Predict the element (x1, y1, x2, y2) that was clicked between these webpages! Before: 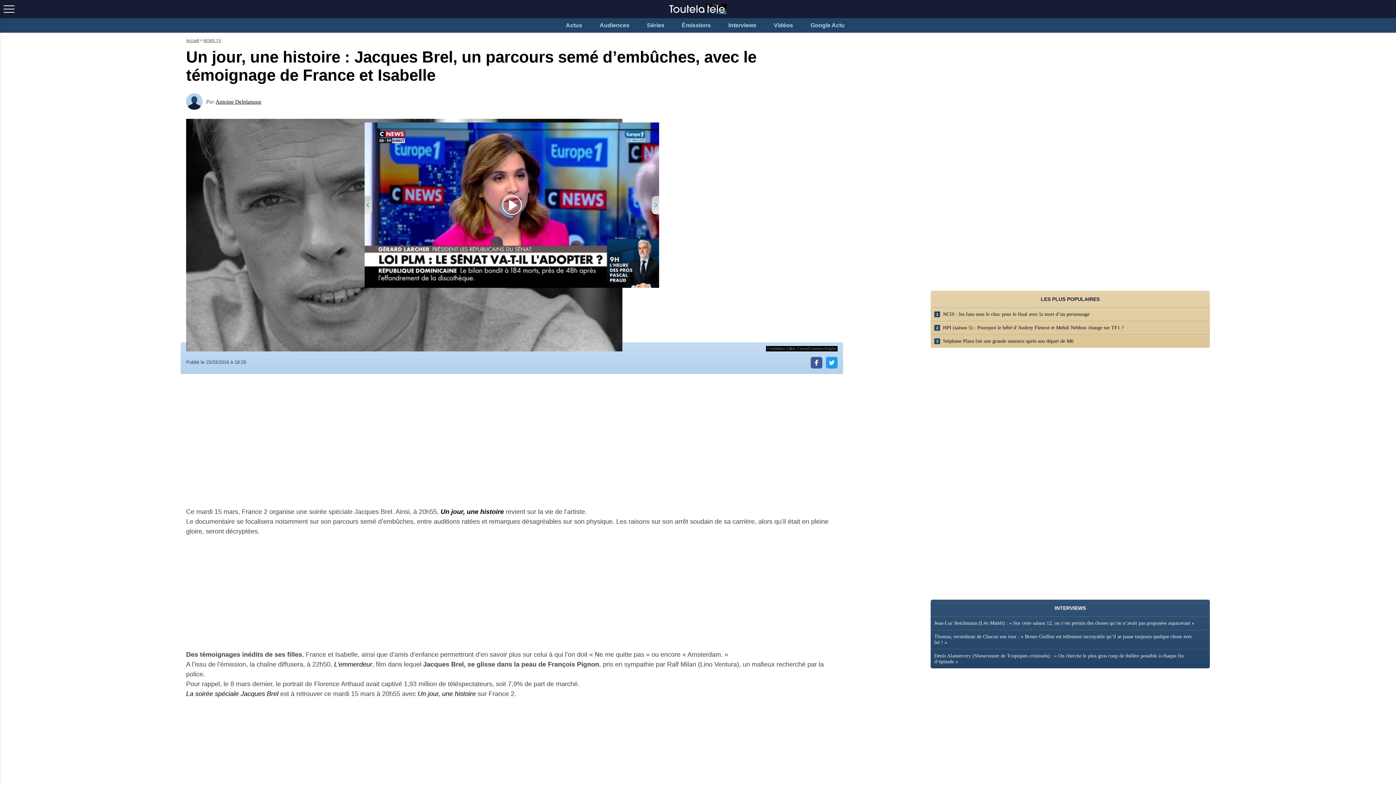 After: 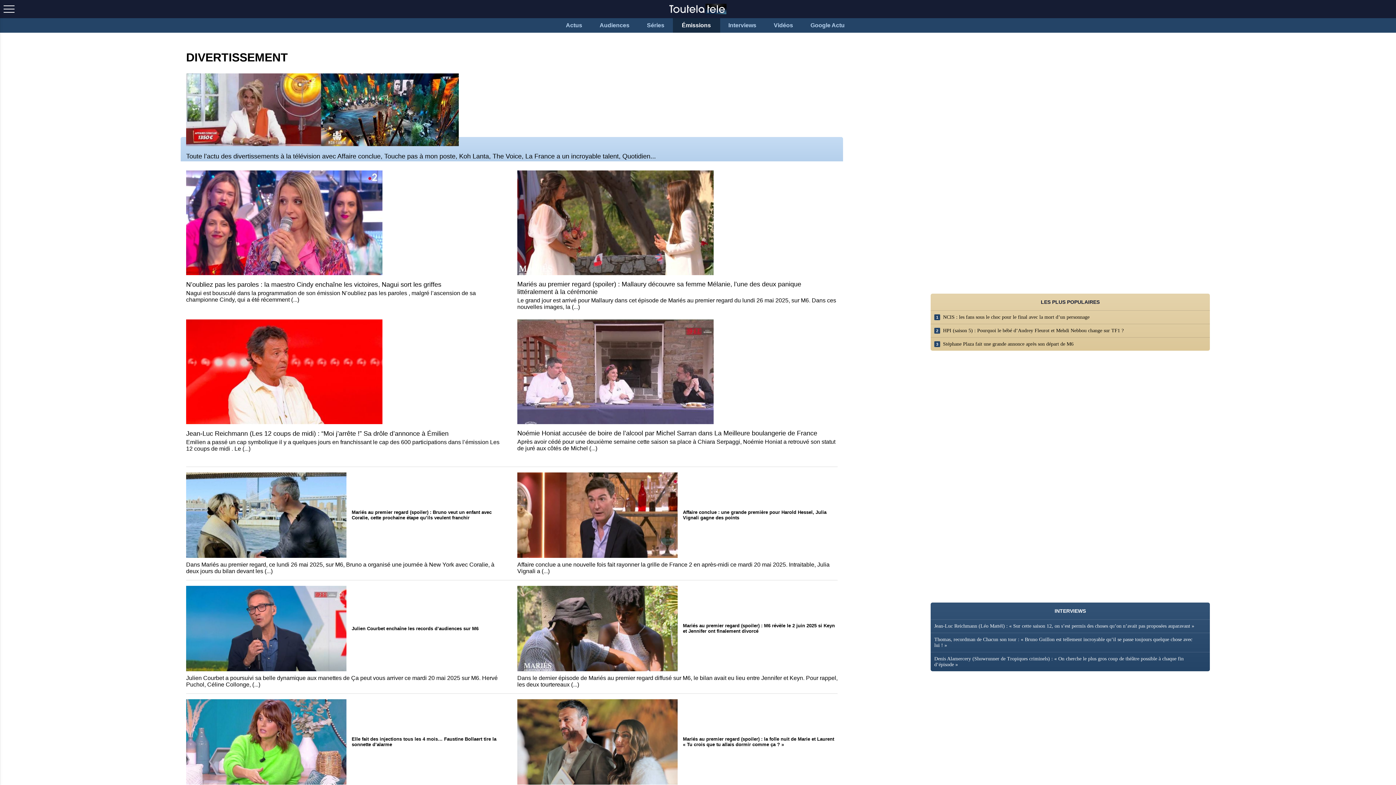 Action: label: Émissions bbox: (672, 18, 720, 32)